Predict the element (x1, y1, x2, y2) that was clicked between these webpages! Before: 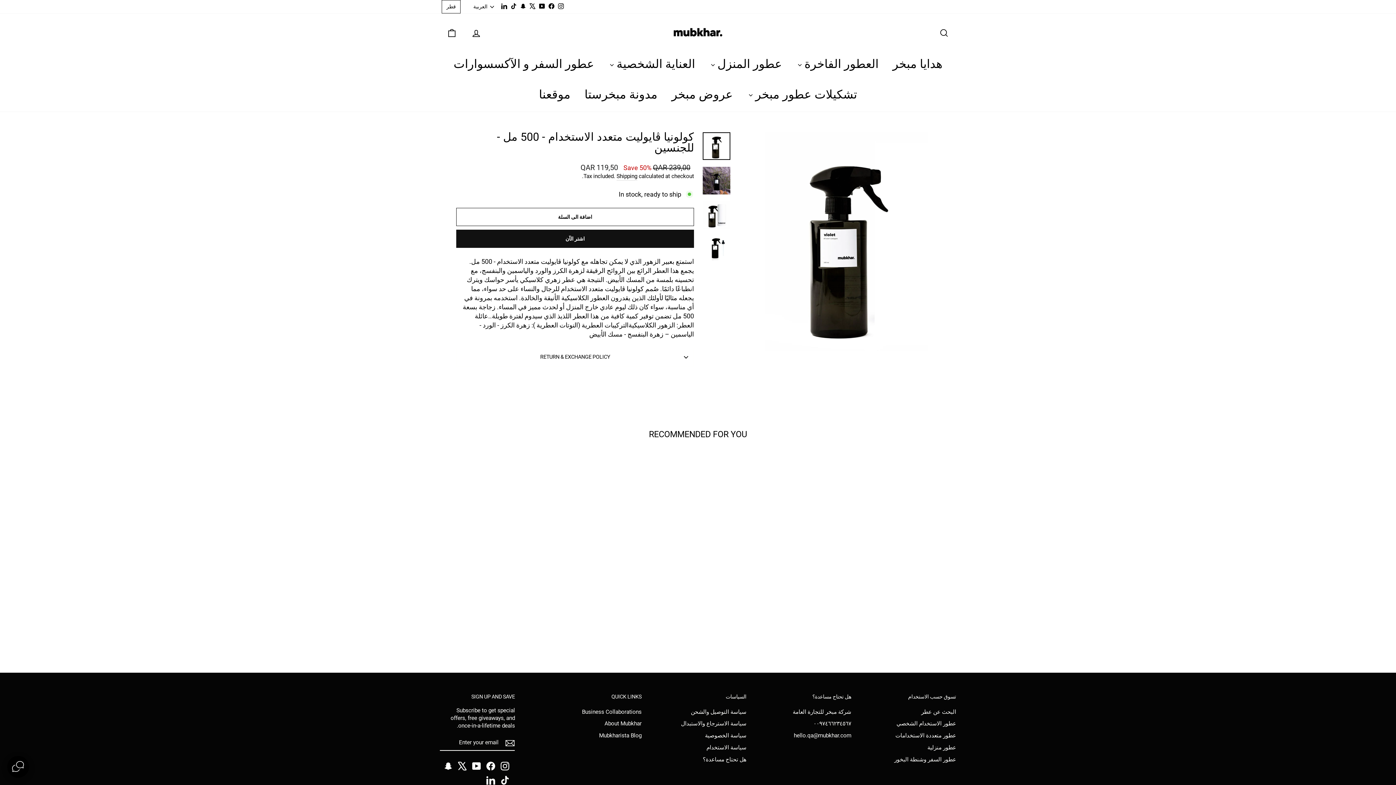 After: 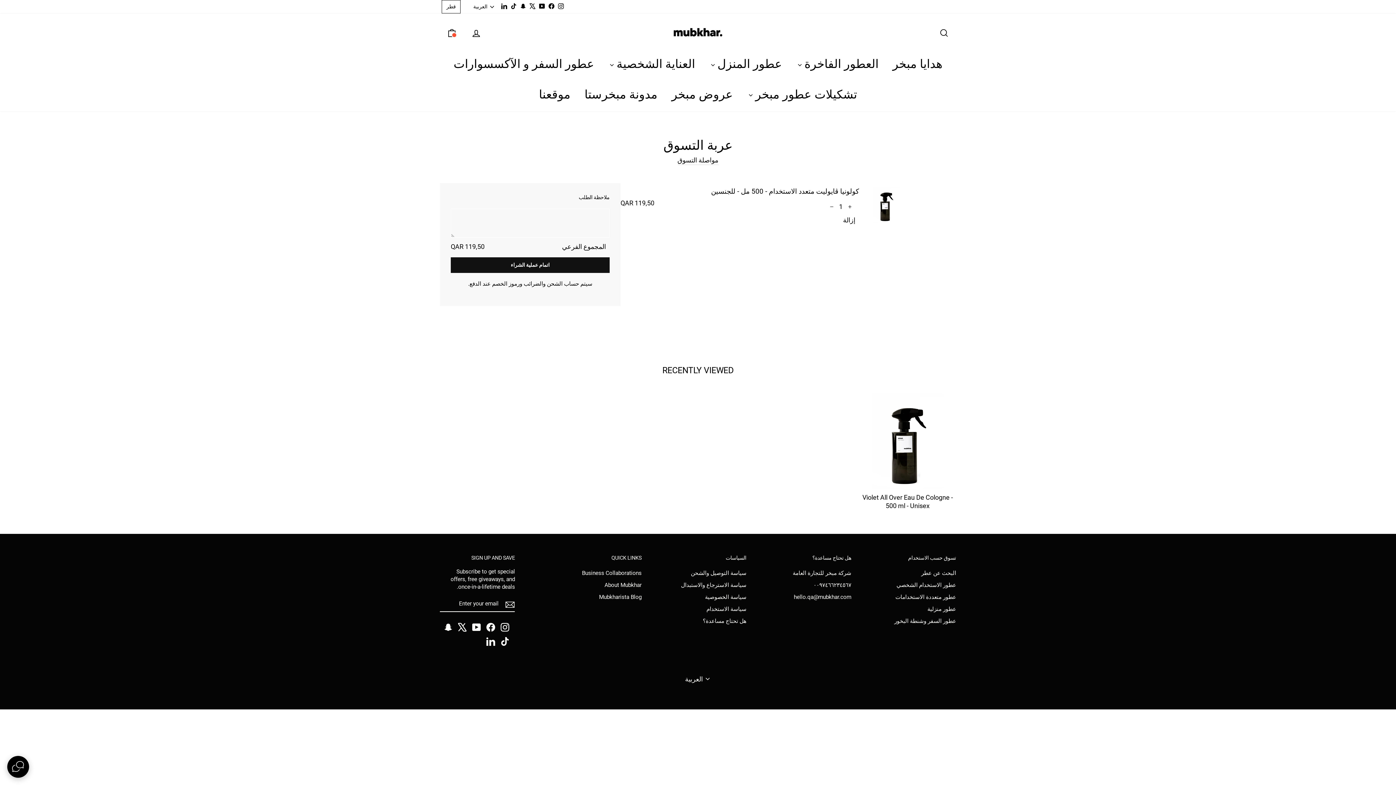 Action: bbox: (456, 208, 694, 226) label: اضافة الى السلة